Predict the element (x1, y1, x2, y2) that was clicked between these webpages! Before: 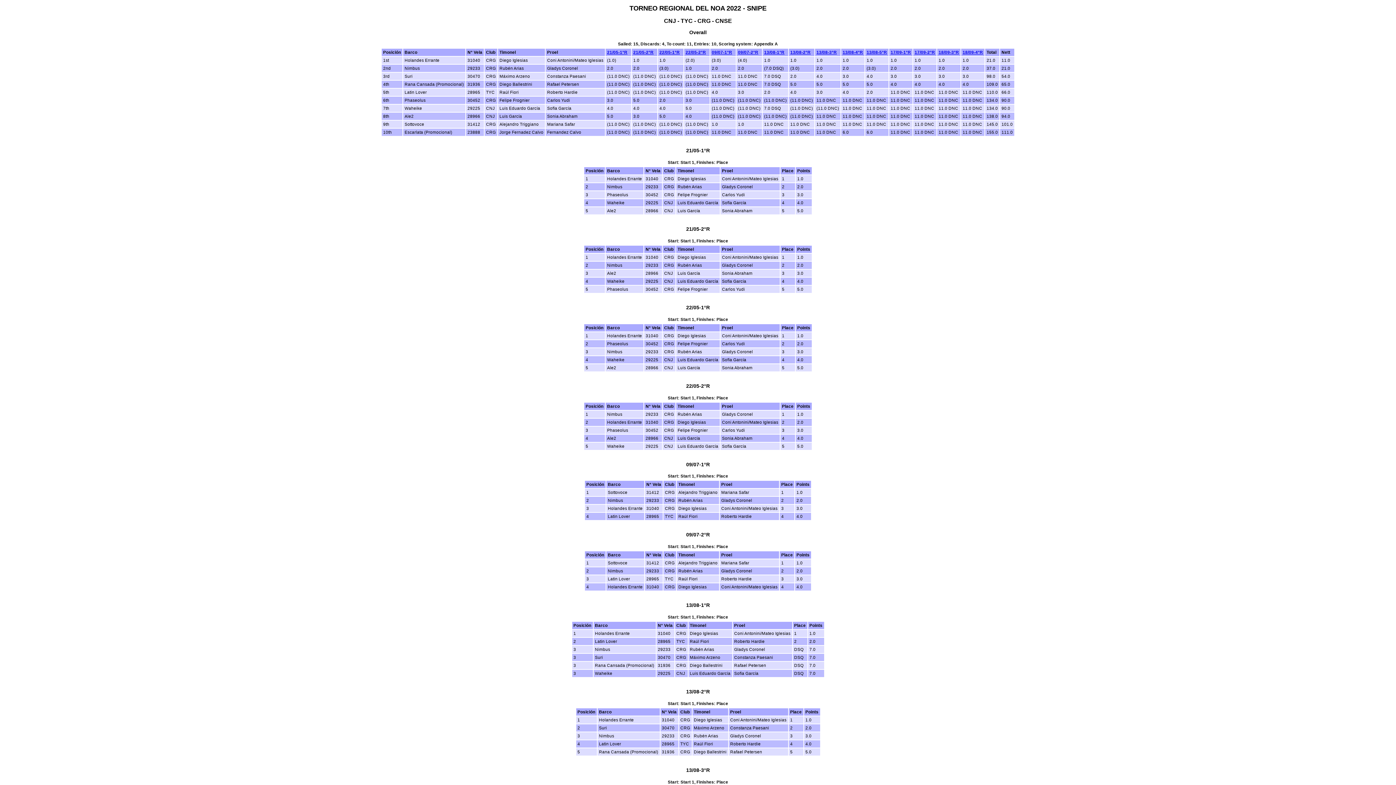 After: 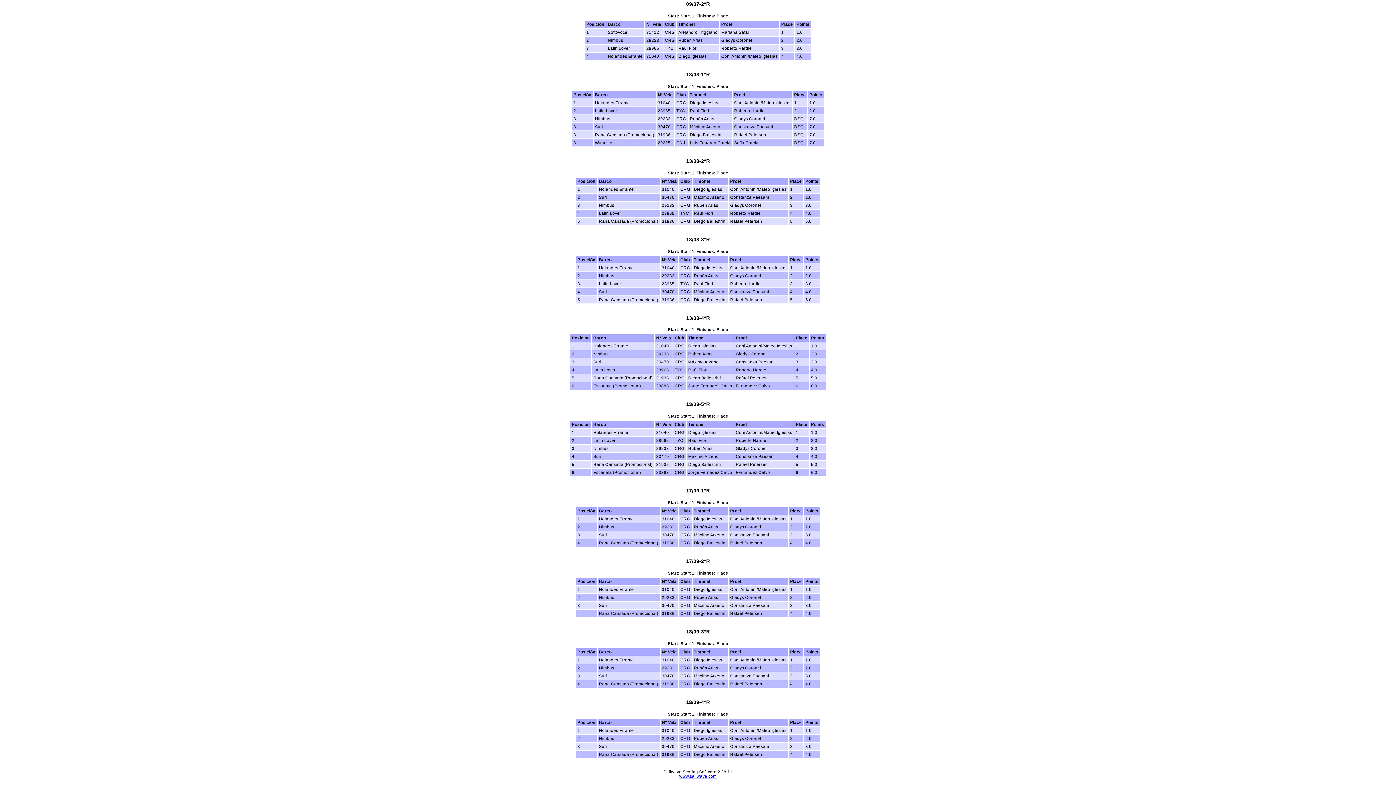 Action: label: 13/08-1°R bbox: (764, 50, 784, 54)